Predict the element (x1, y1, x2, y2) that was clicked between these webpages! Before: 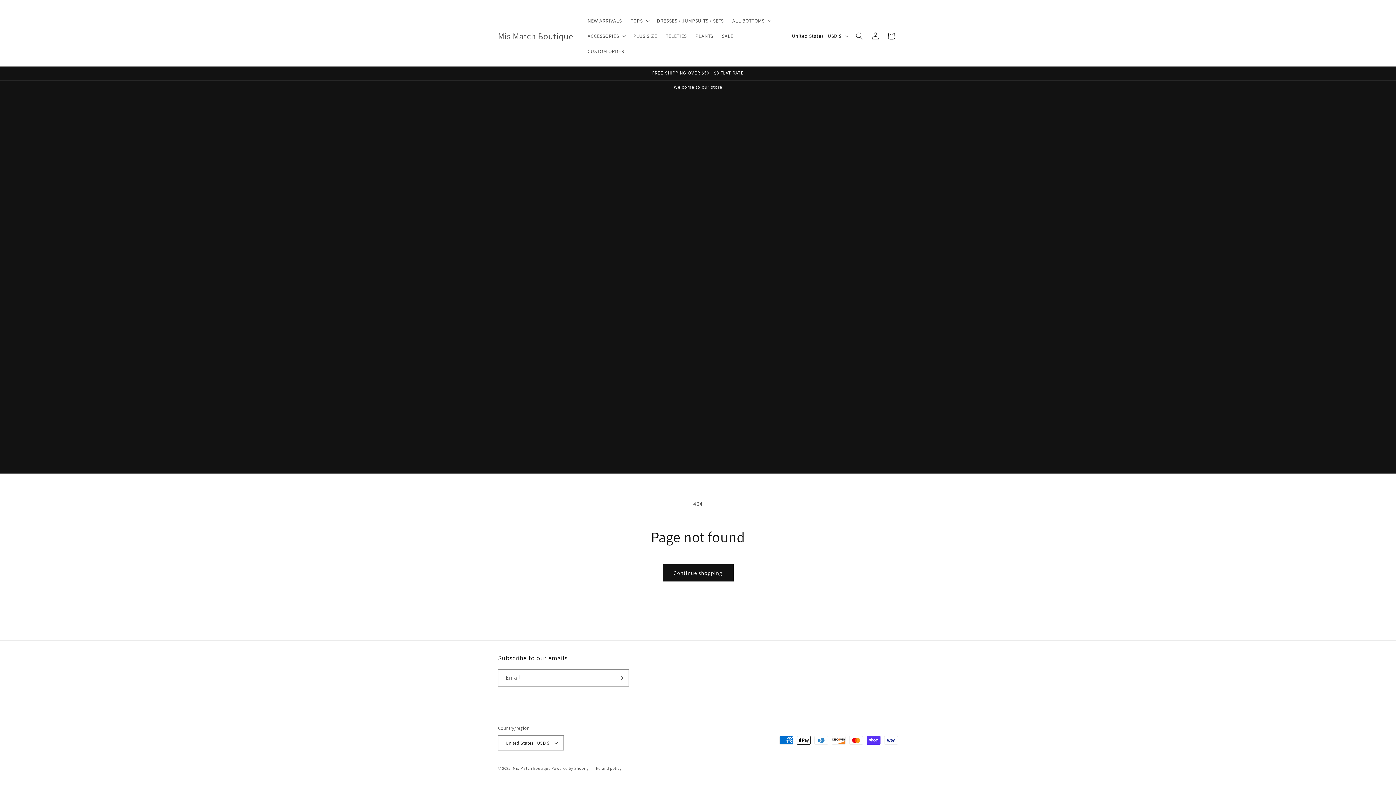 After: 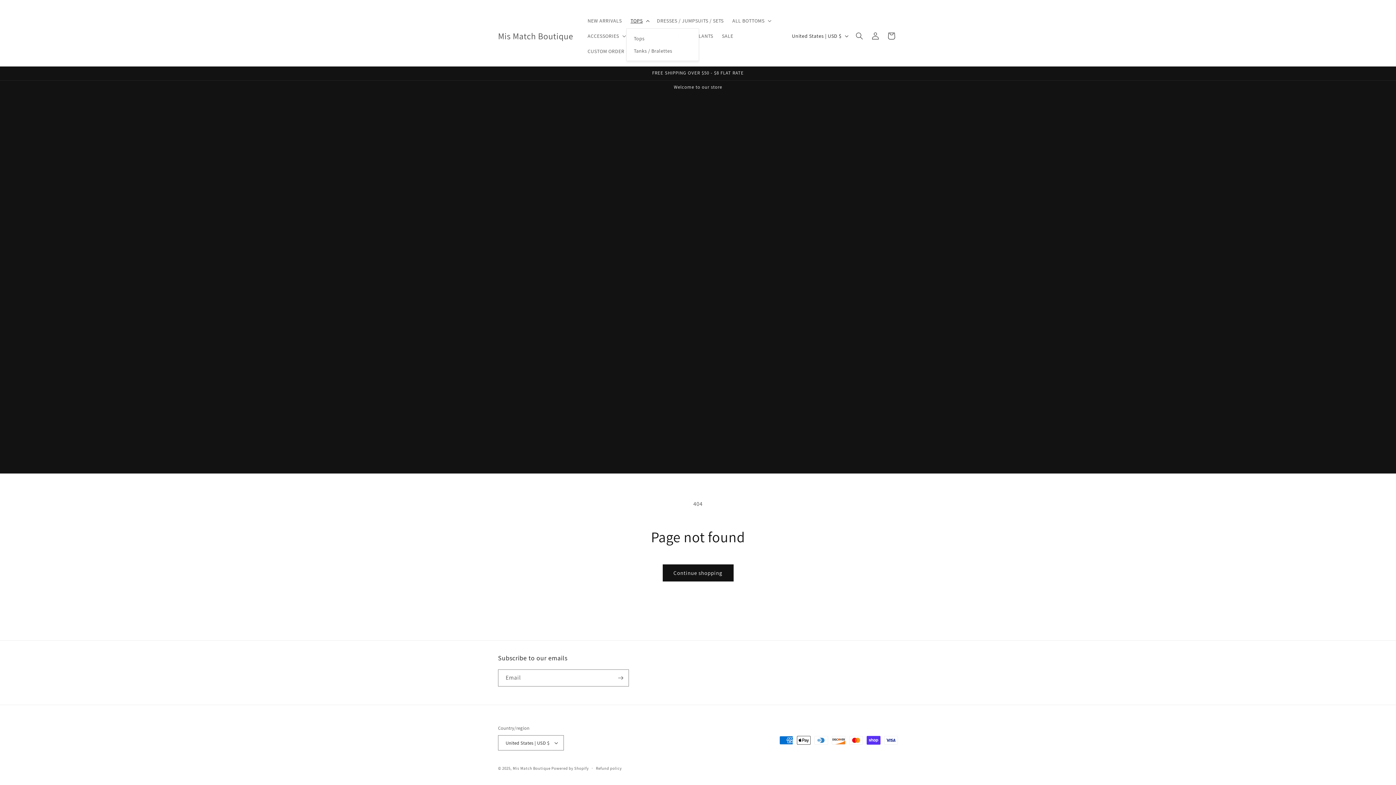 Action: bbox: (626, 13, 652, 28) label: TOPS